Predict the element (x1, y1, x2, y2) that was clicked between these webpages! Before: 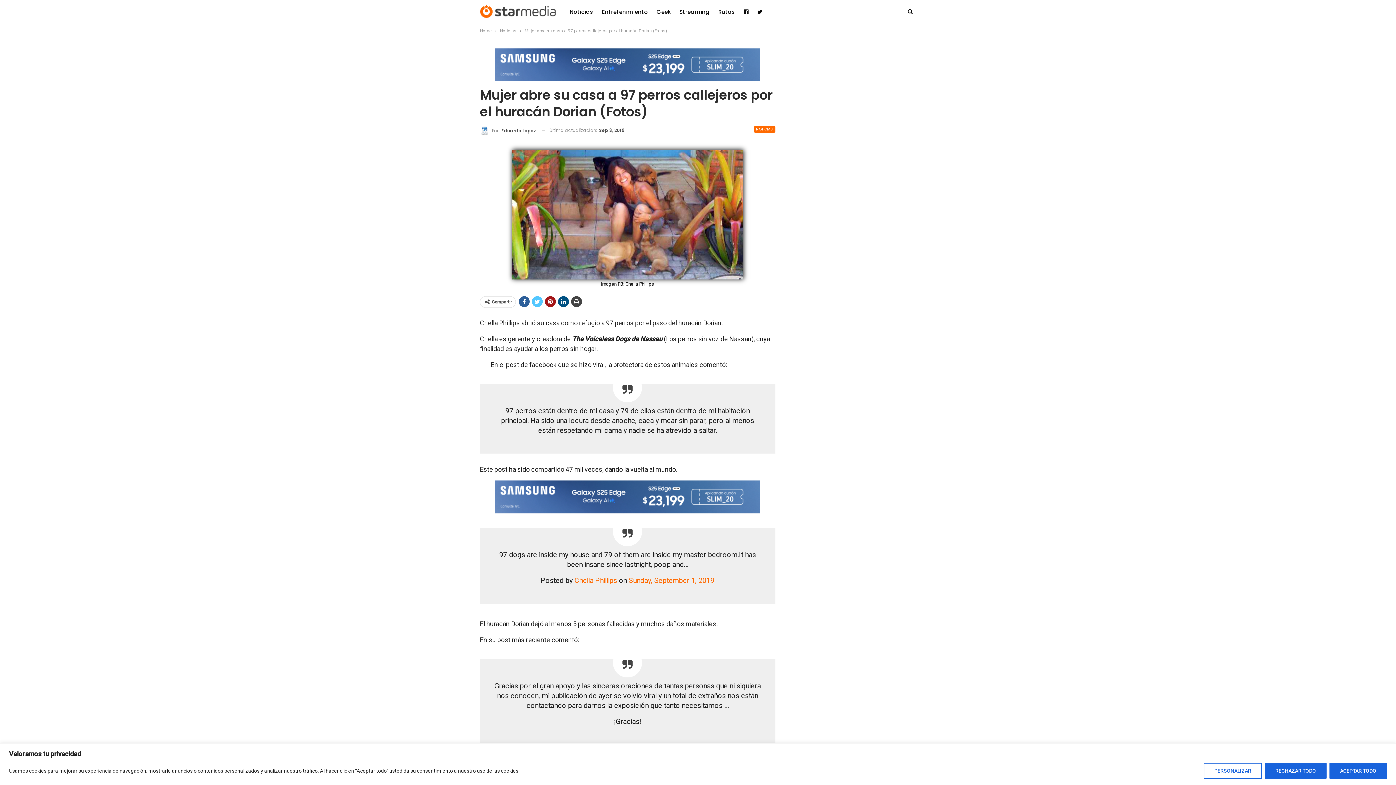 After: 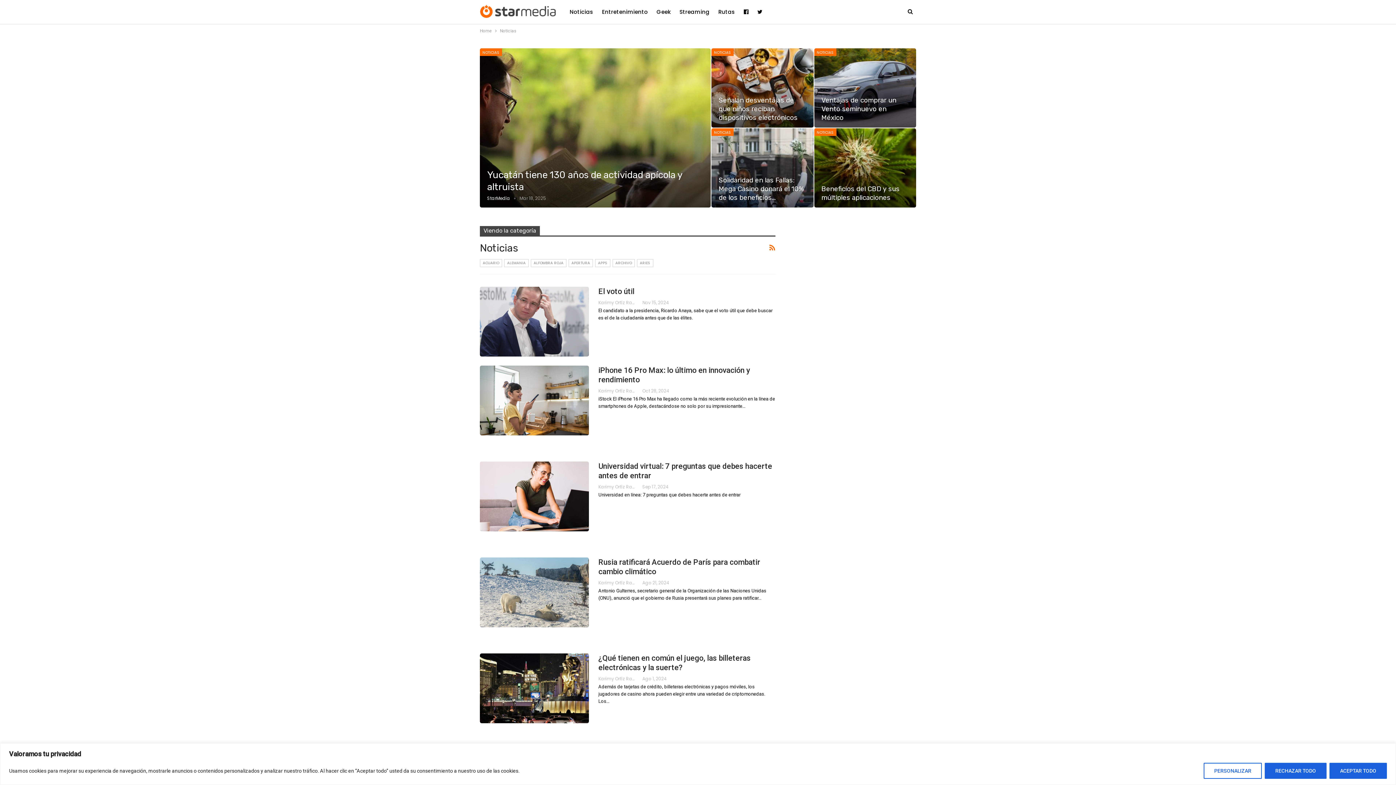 Action: label: Noticias bbox: (500, 26, 516, 34)